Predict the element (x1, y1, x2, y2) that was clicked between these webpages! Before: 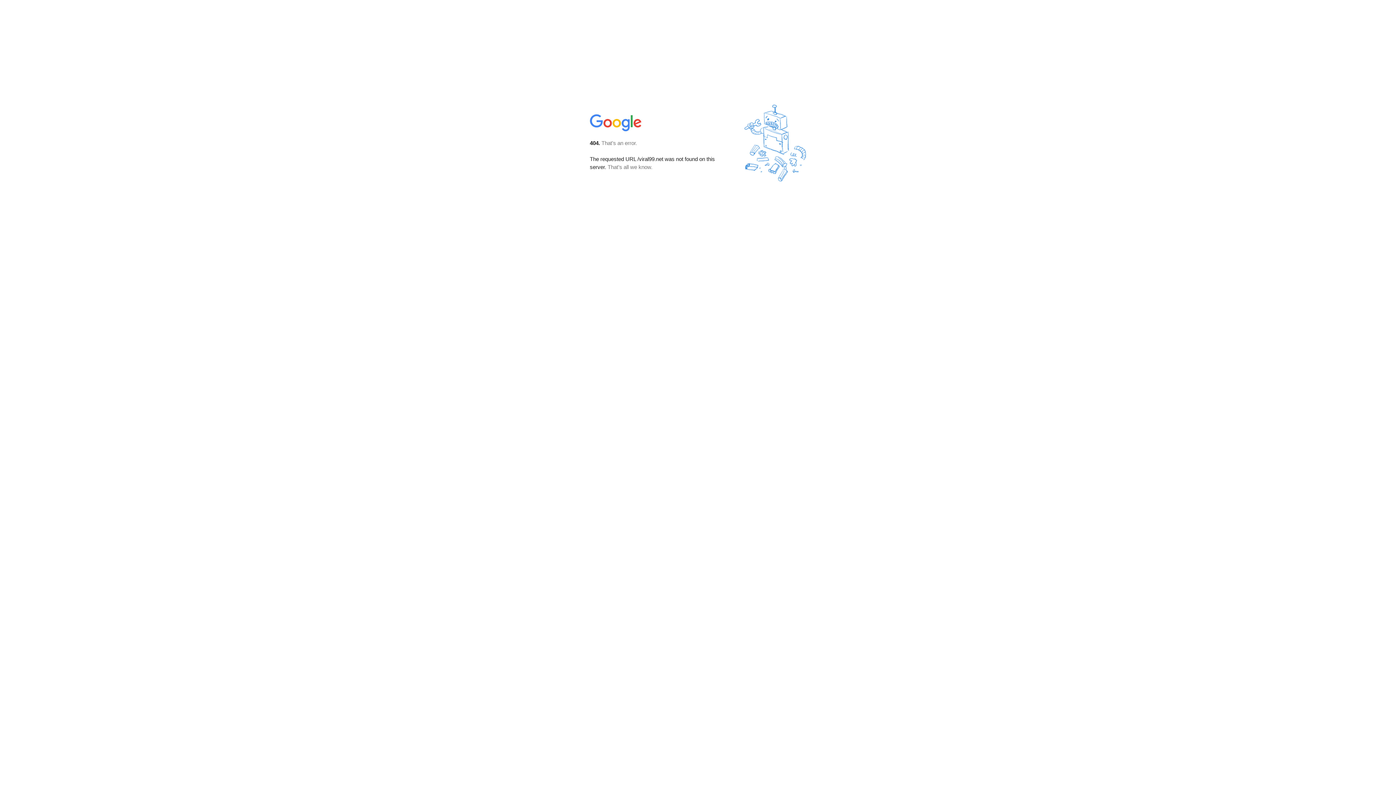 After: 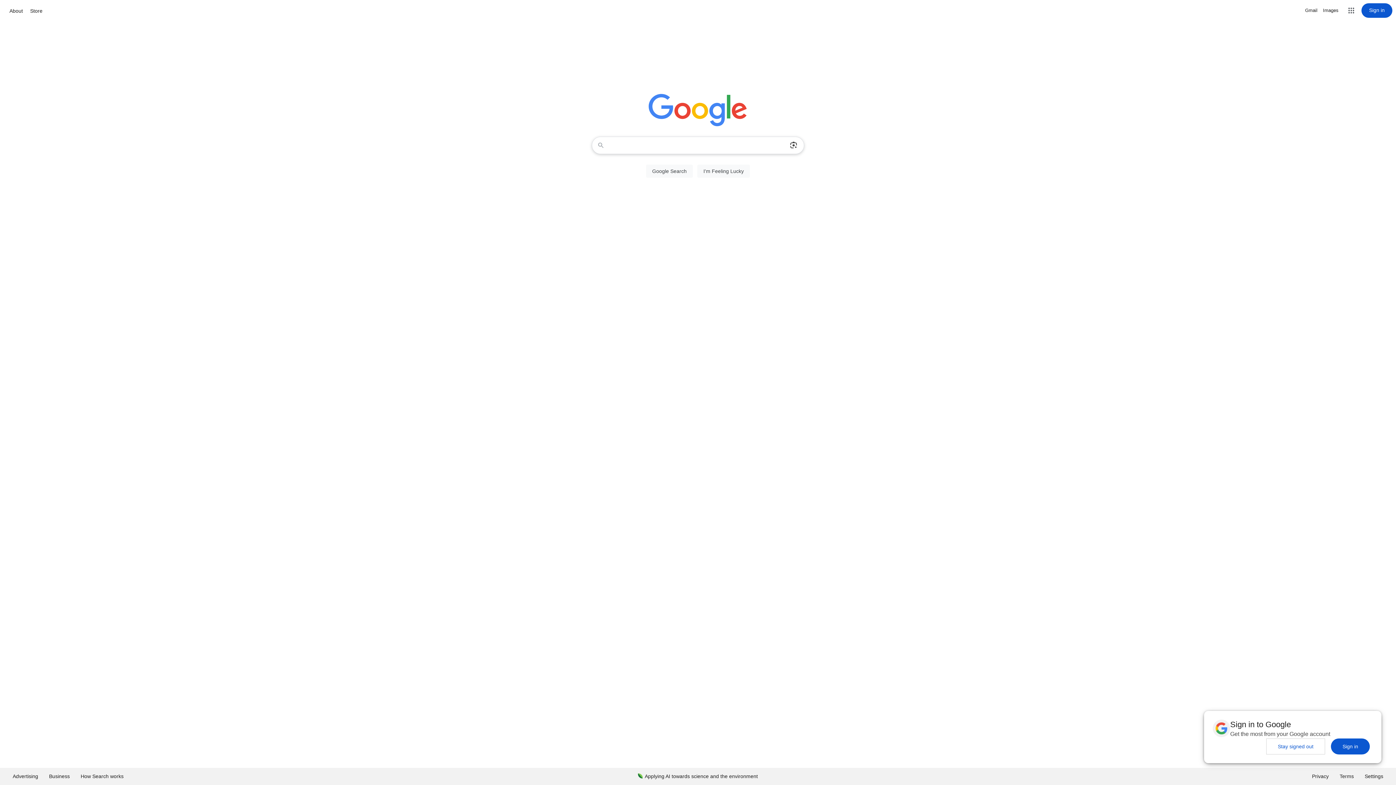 Action: bbox: (590, 127, 642, 134)